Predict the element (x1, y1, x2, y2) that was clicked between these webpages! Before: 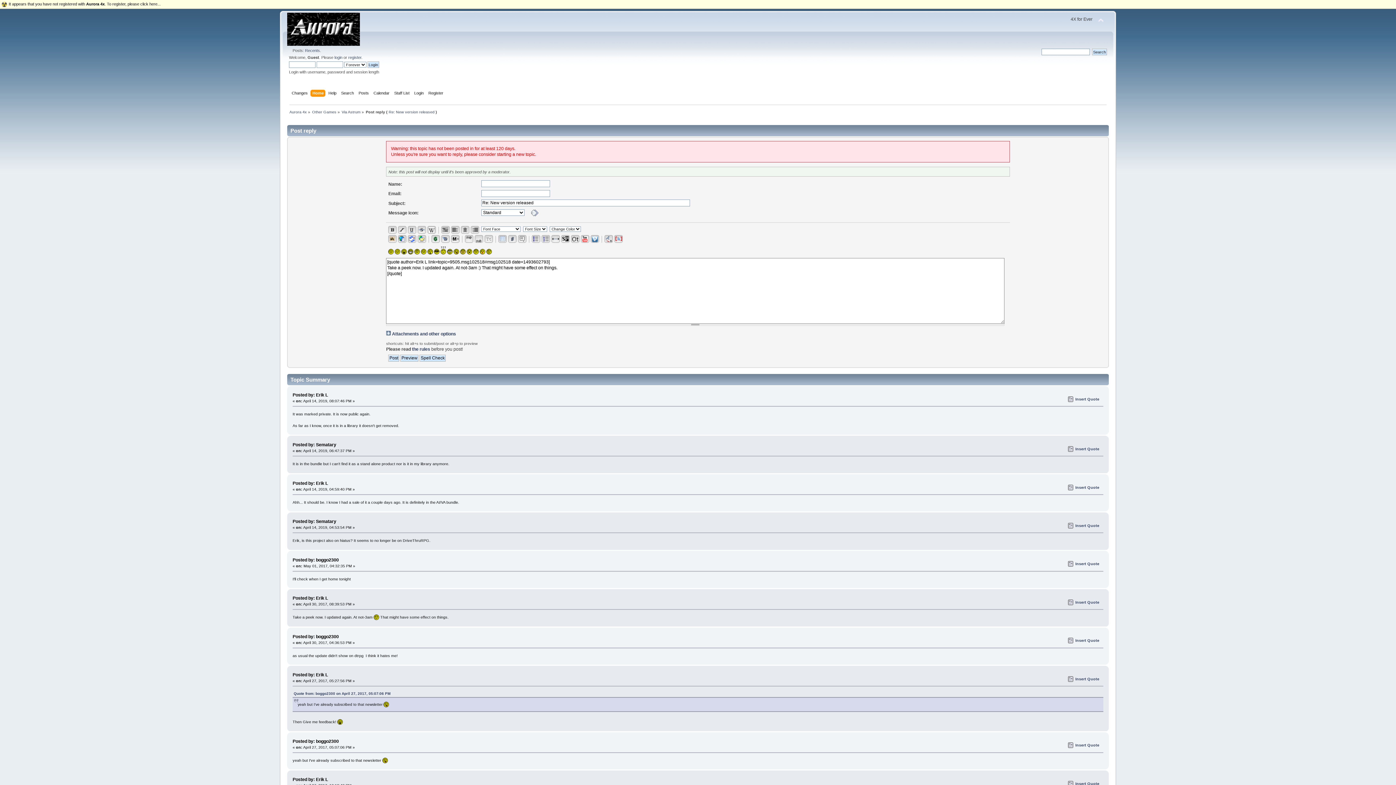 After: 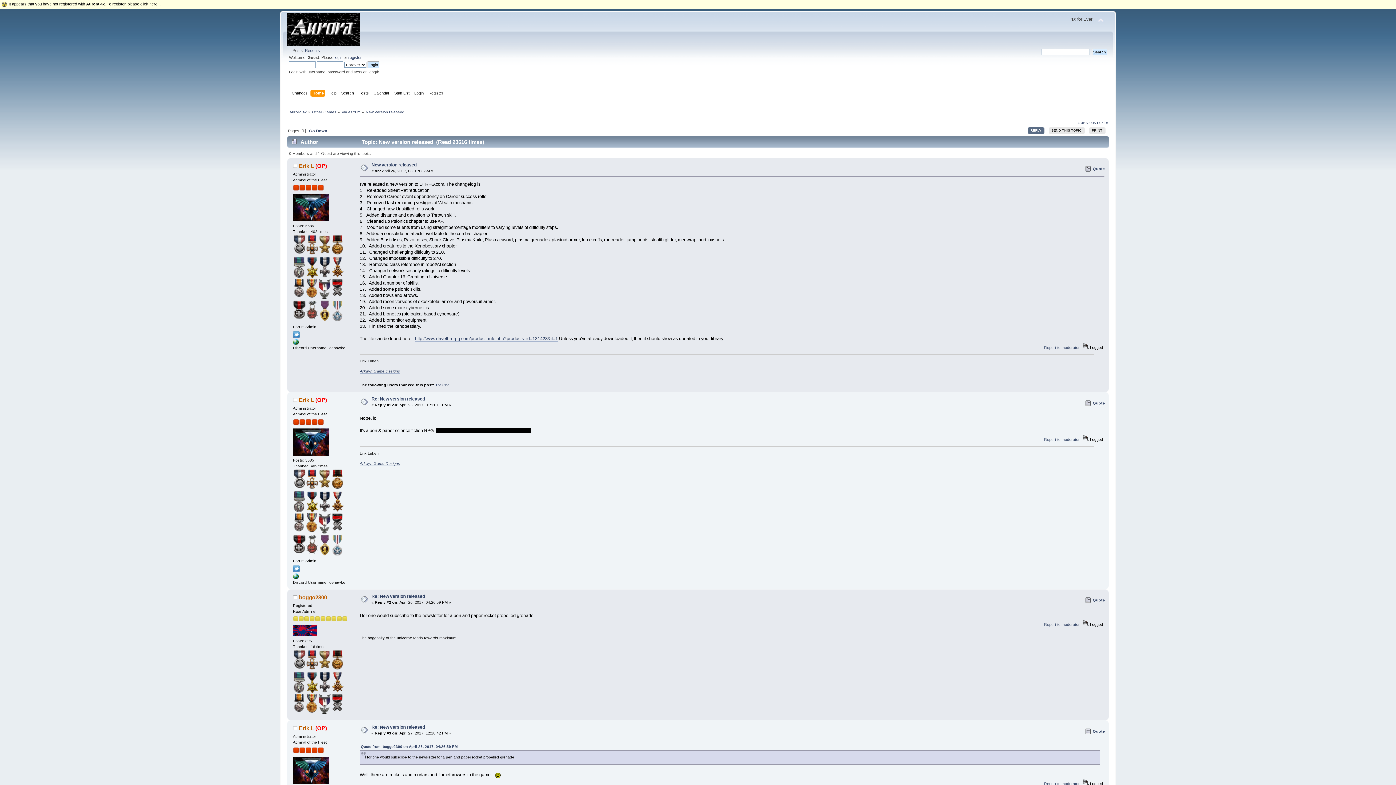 Action: label: Re: New version released bbox: (388, 109, 434, 114)